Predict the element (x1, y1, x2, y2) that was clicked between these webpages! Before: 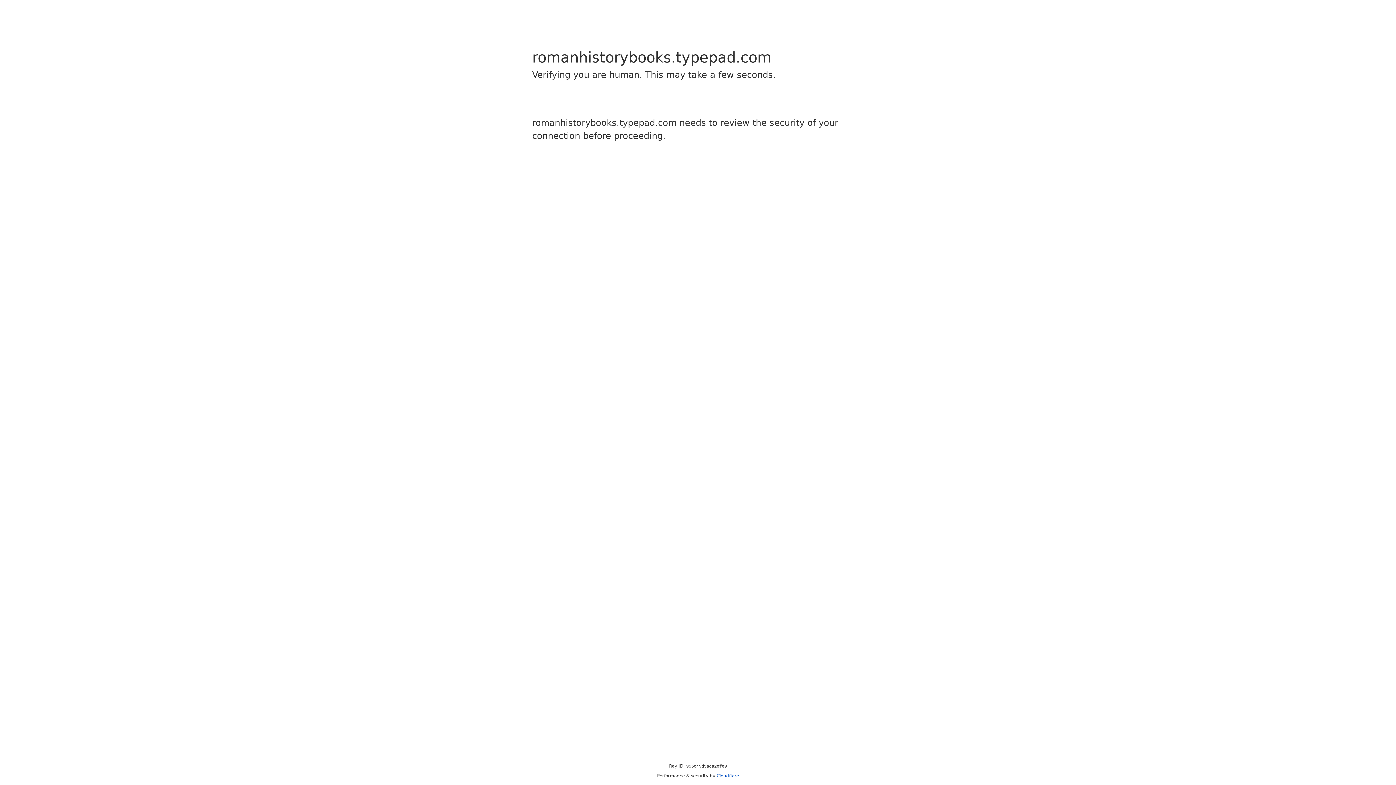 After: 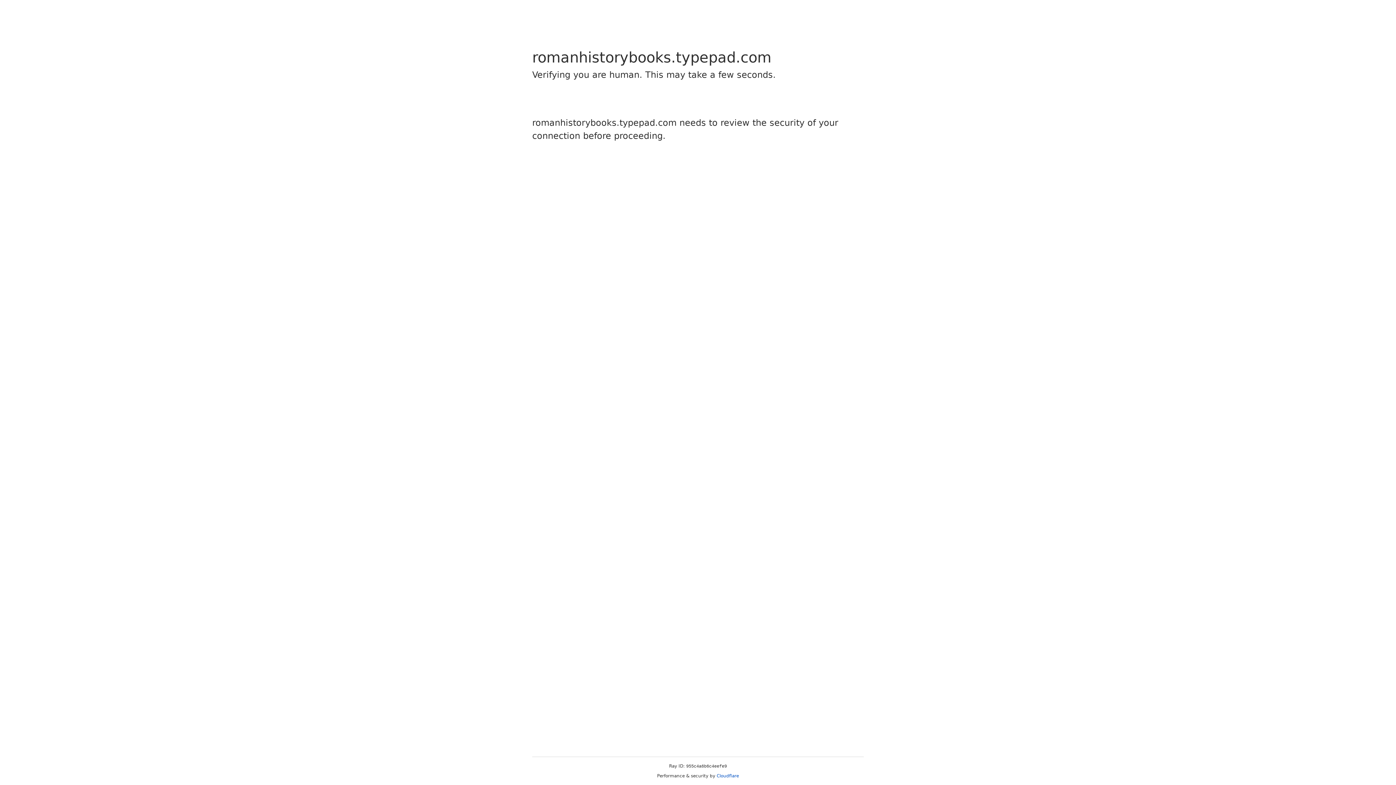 Action: bbox: (716, 773, 739, 778) label: Cloudflare